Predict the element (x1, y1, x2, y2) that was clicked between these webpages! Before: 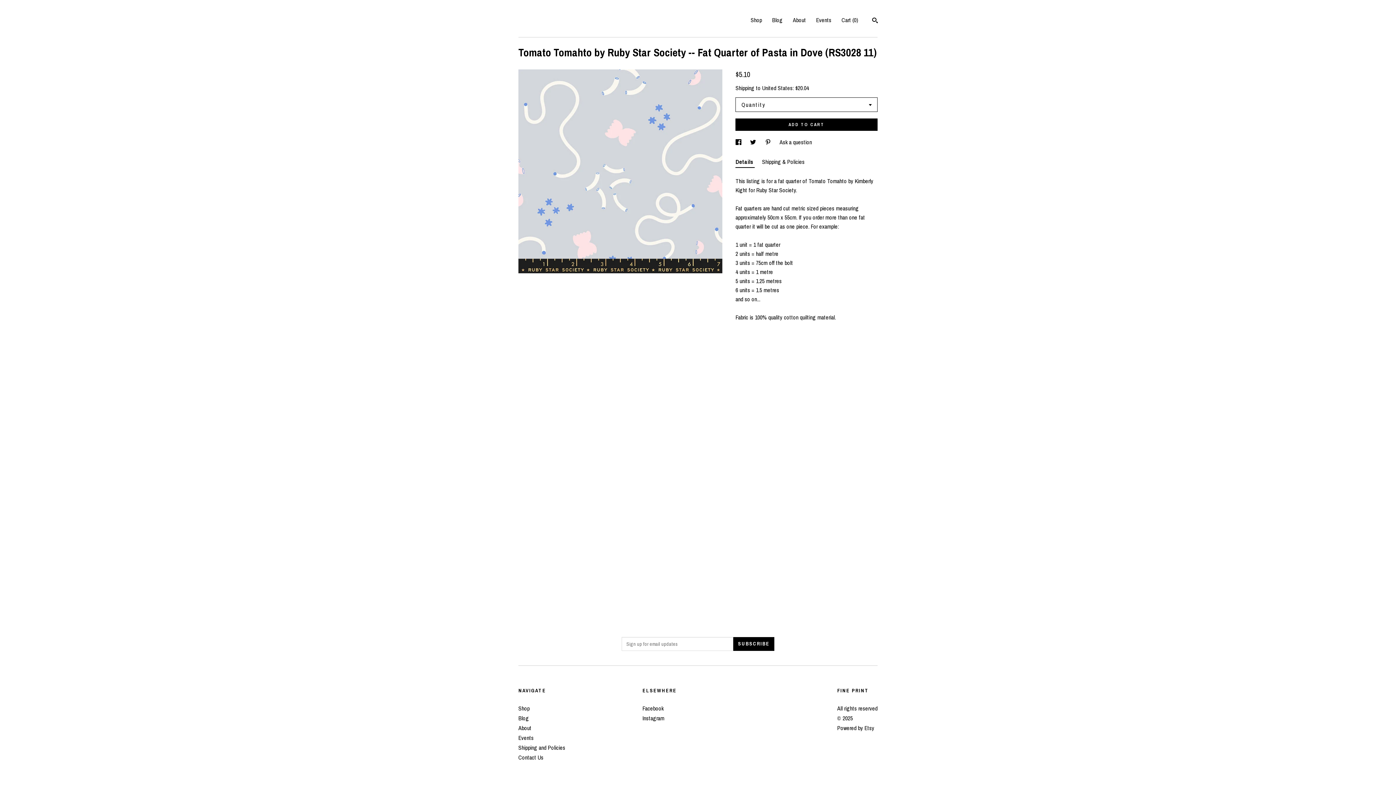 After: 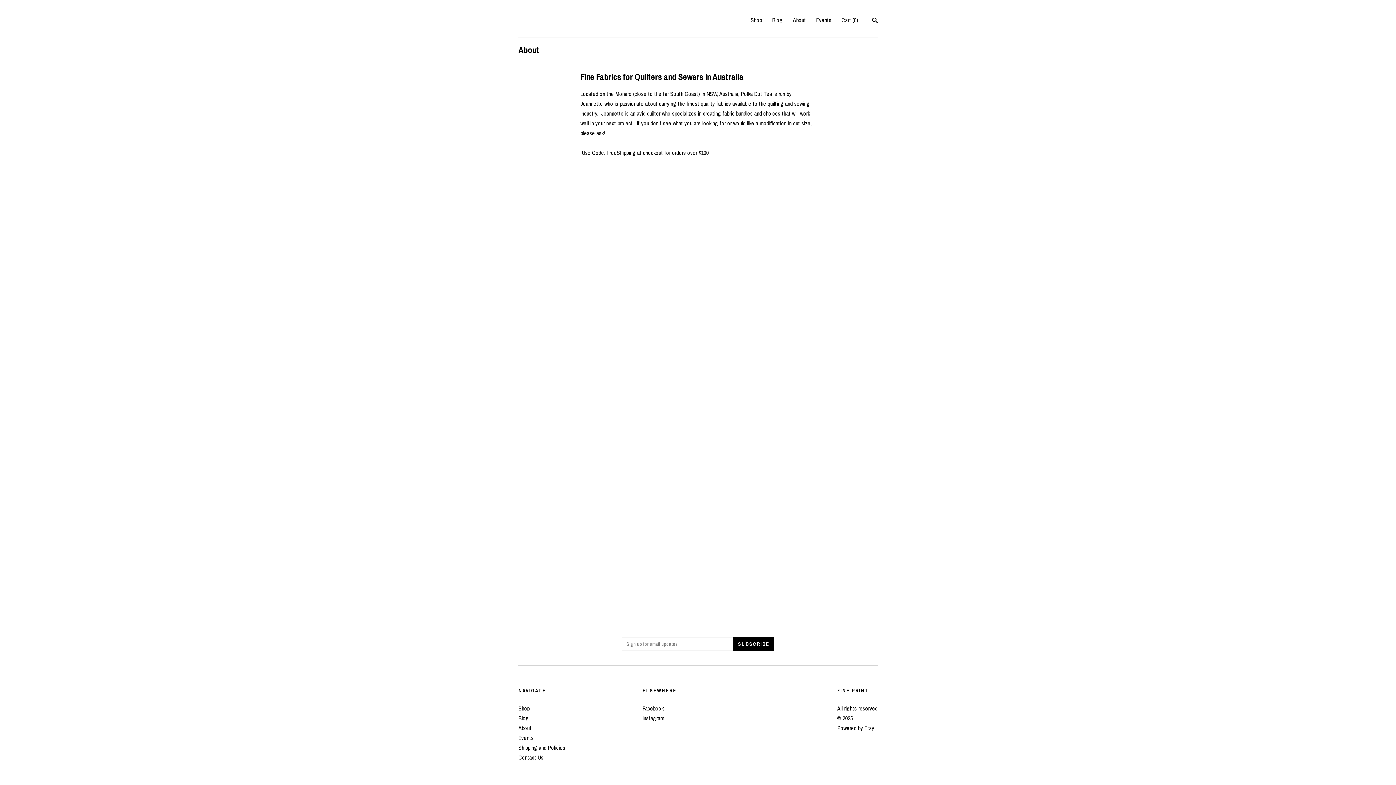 Action: label: About bbox: (518, 724, 531, 732)